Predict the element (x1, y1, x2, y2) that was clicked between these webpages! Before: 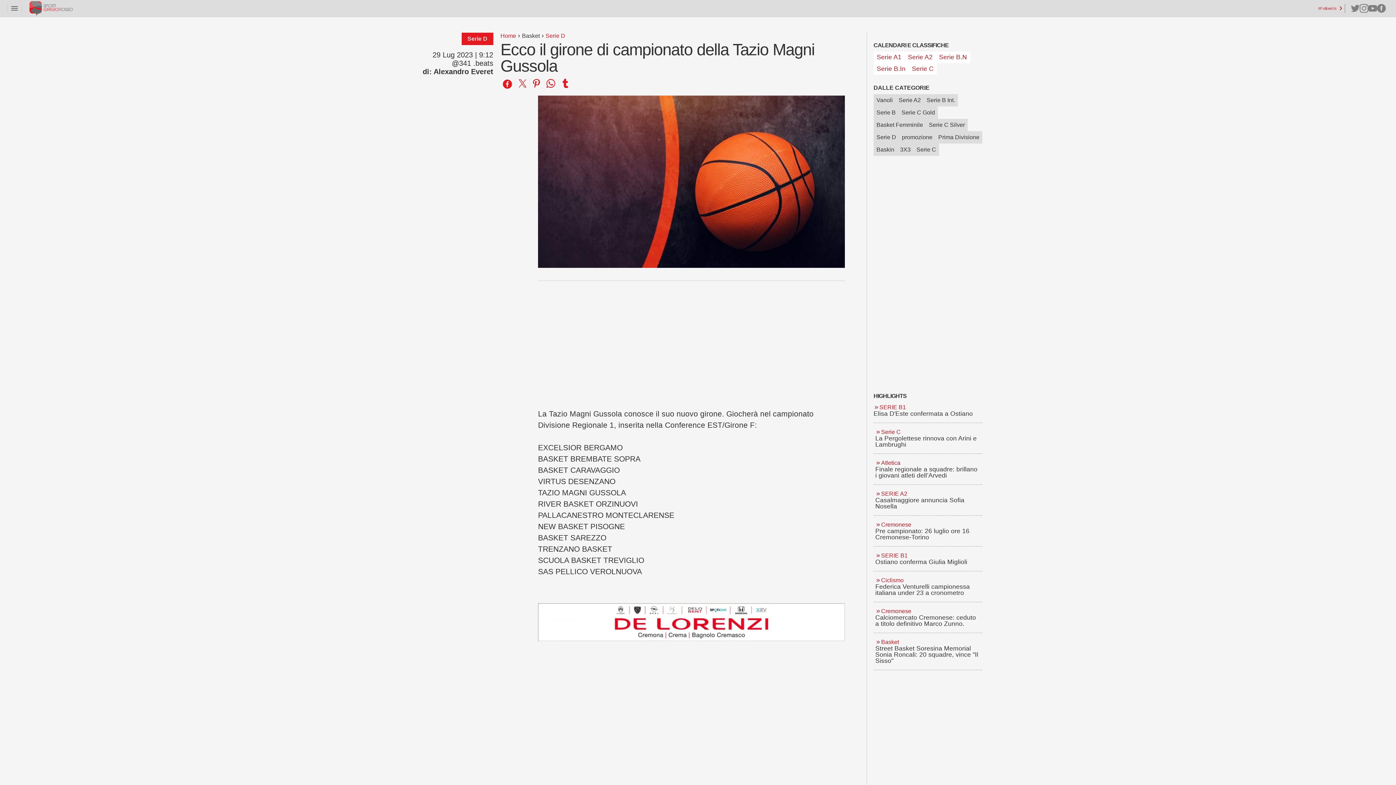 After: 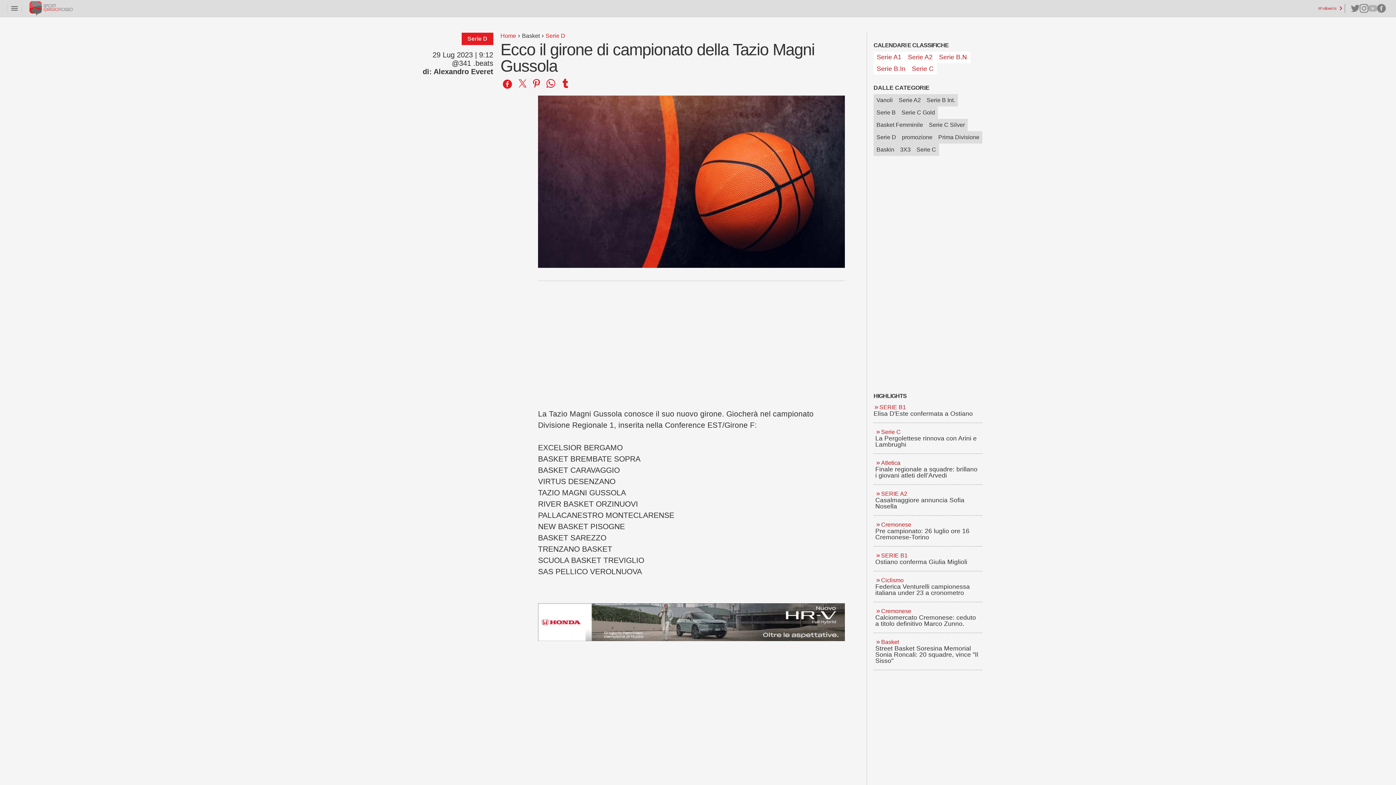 Action: label: Youtube bbox: (1368, 4, 1377, 12)